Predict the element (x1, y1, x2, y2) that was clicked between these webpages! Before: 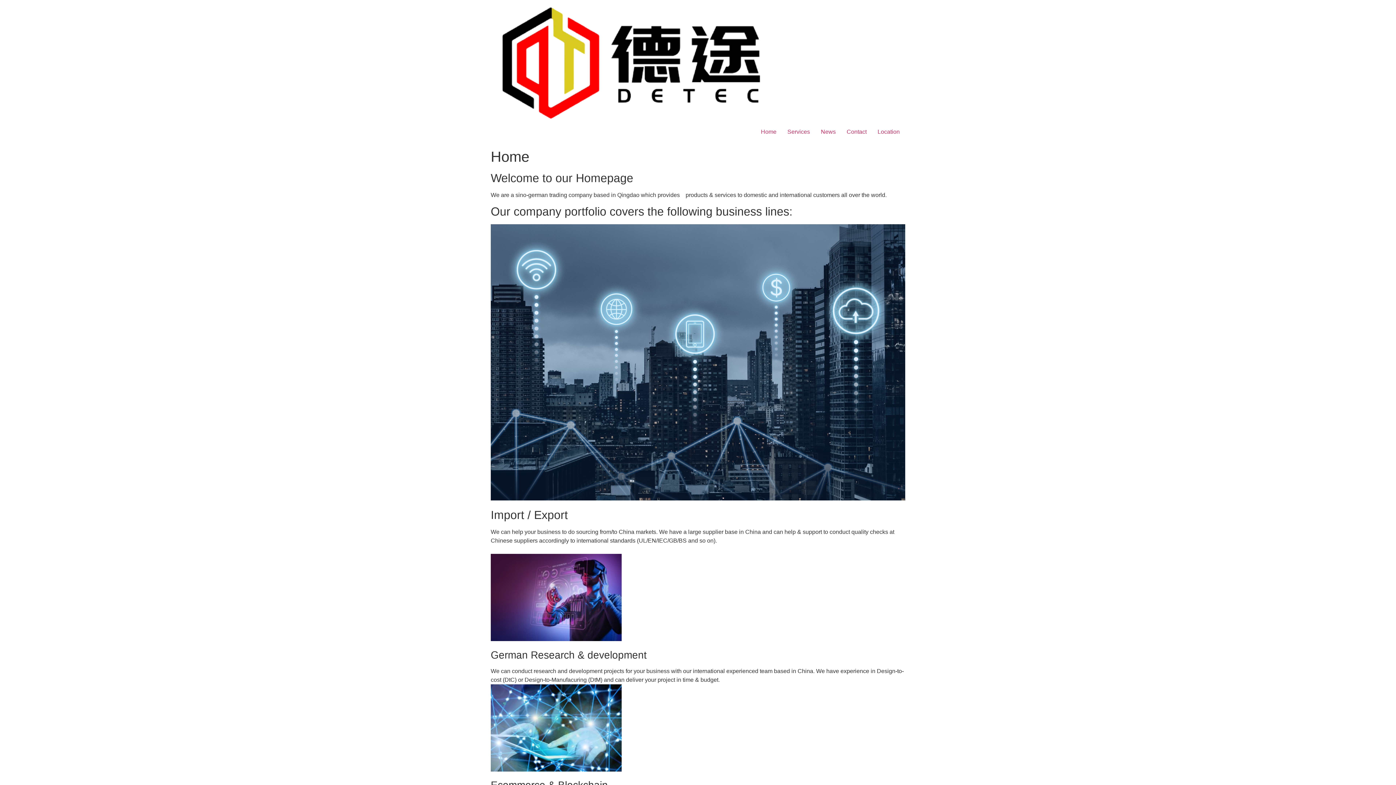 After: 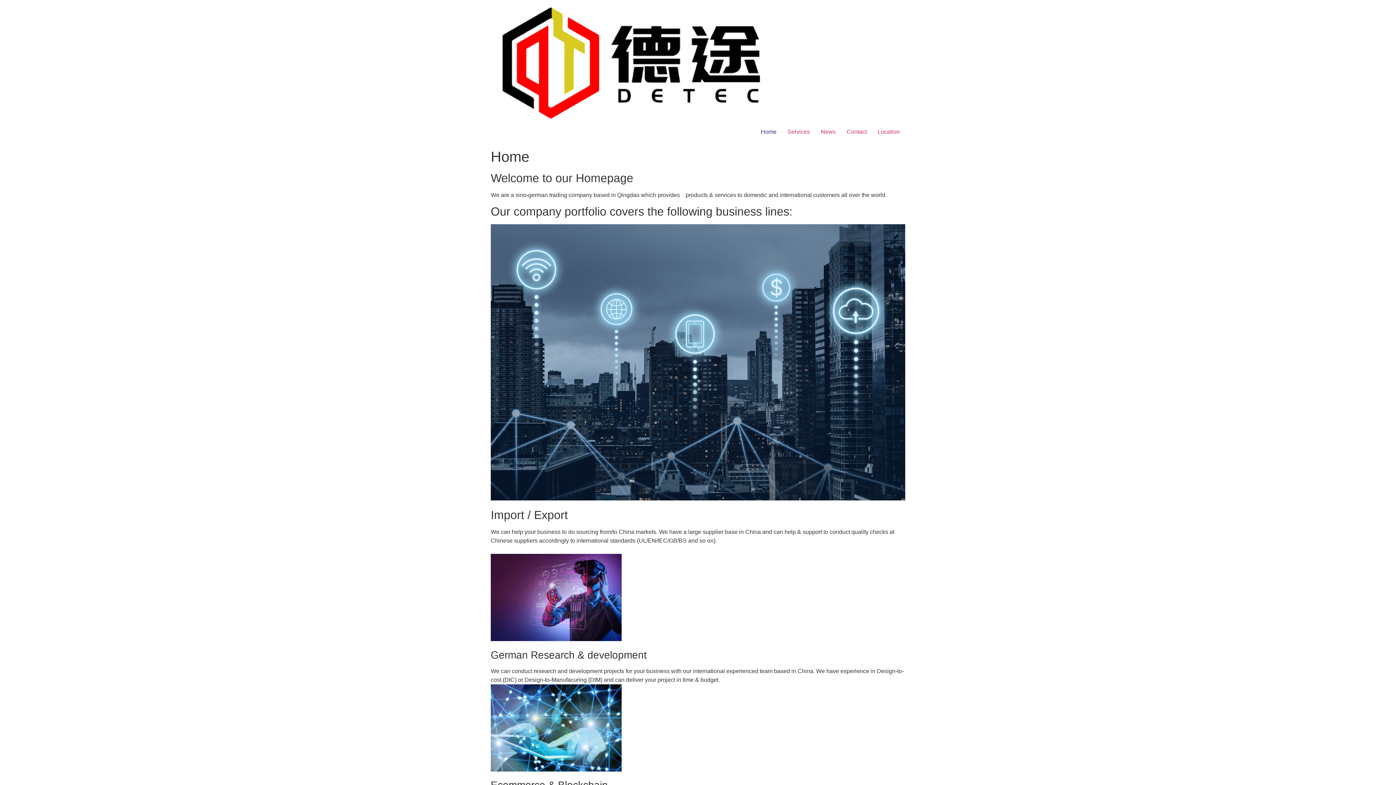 Action: label: Home bbox: (755, 124, 782, 139)